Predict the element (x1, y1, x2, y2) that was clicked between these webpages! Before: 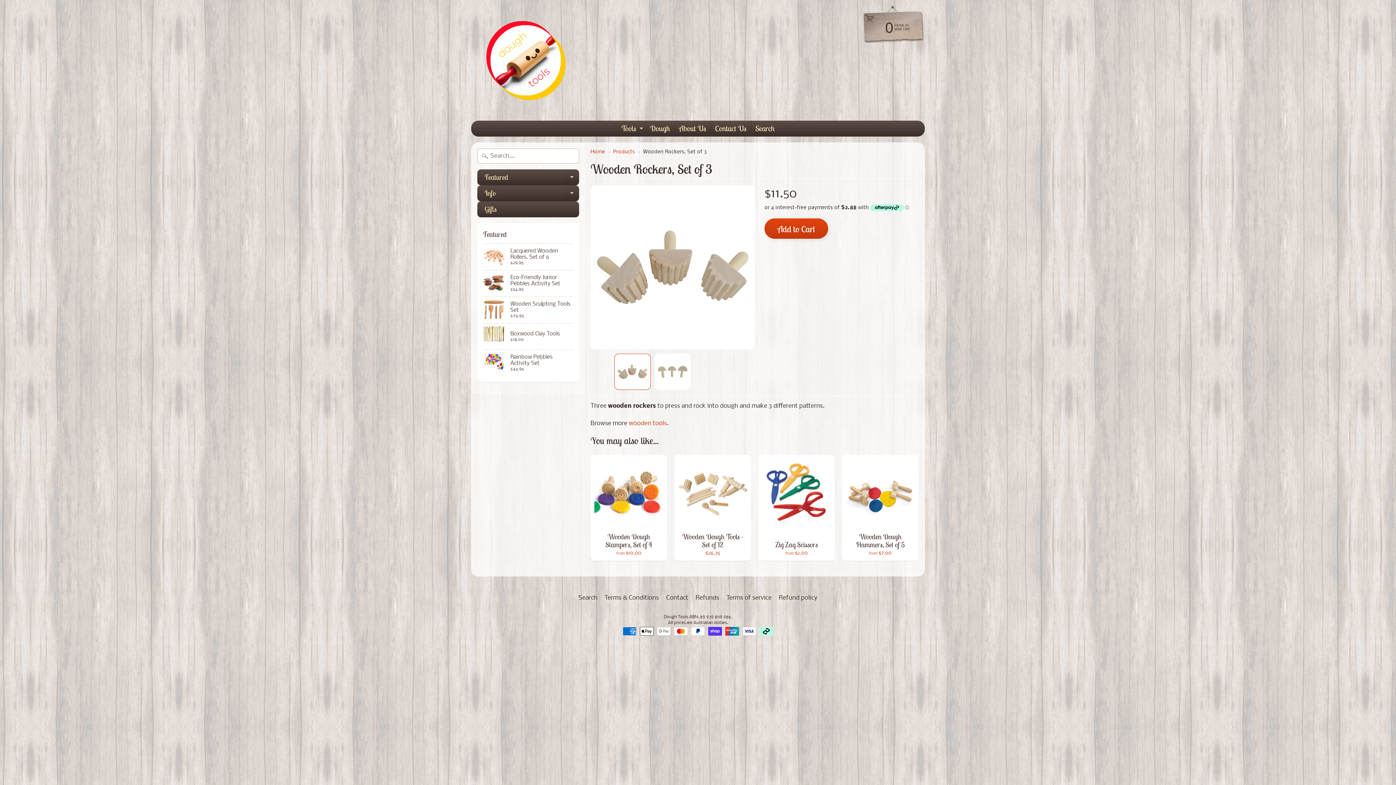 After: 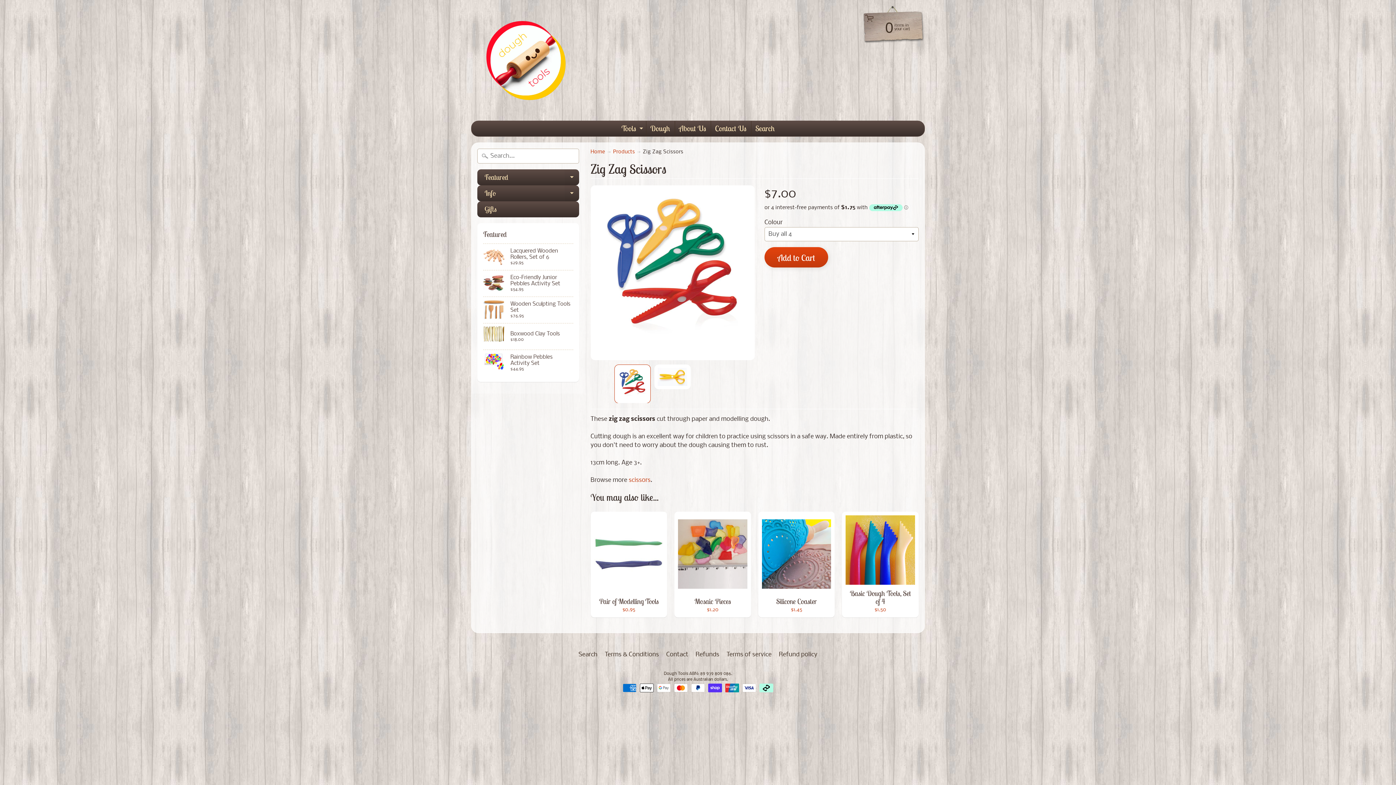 Action: label: Zig Zag Scissors
from $2.00 bbox: (758, 455, 835, 561)